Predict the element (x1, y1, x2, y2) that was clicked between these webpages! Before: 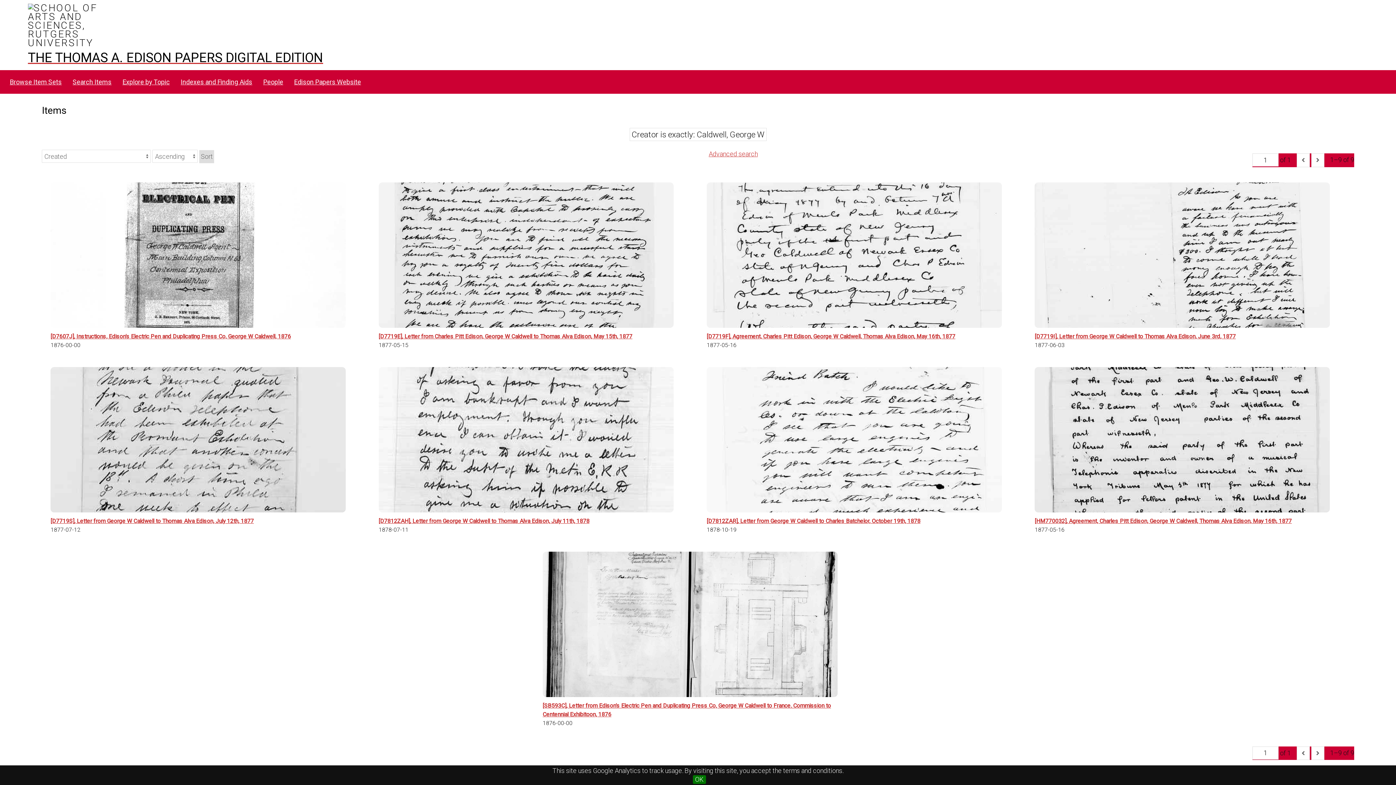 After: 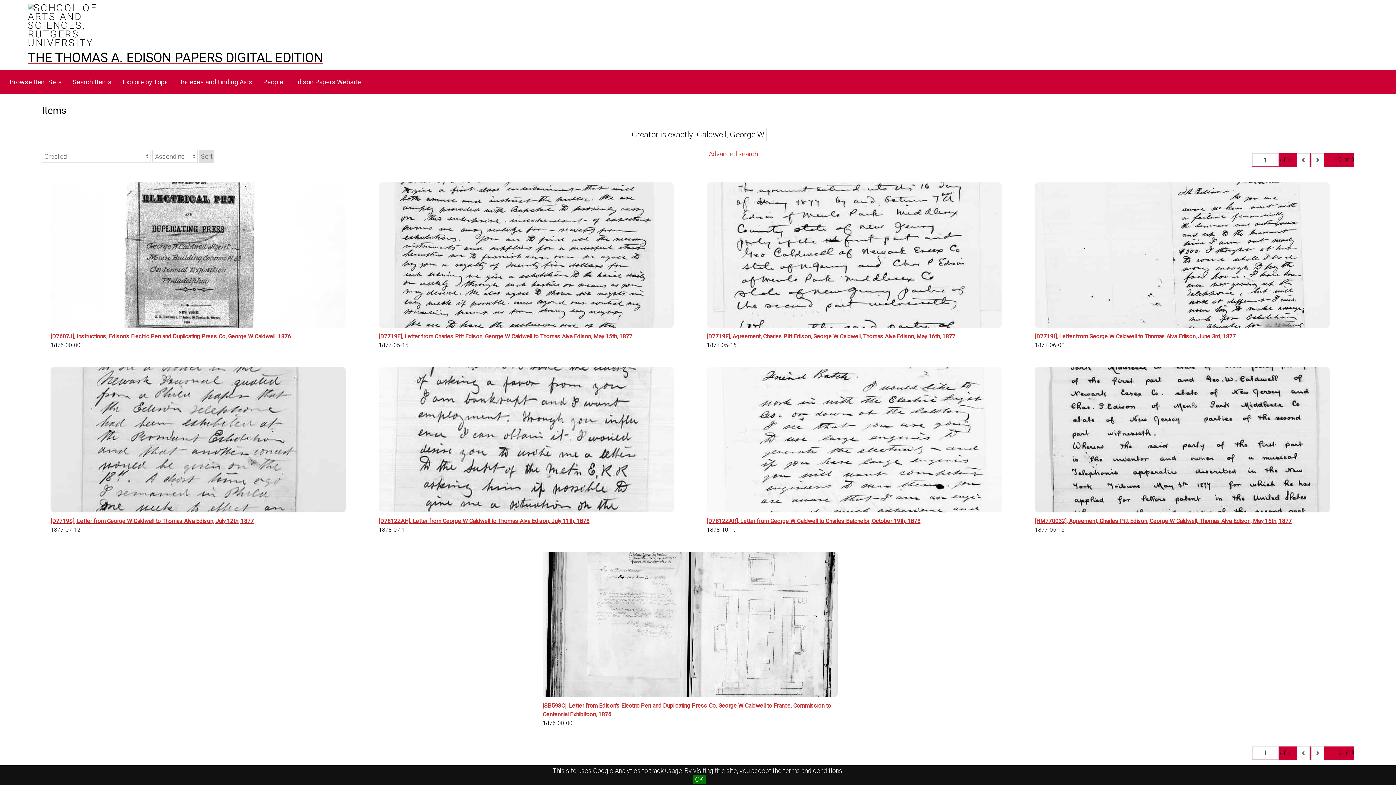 Action: label: Sort bbox: (199, 150, 214, 163)